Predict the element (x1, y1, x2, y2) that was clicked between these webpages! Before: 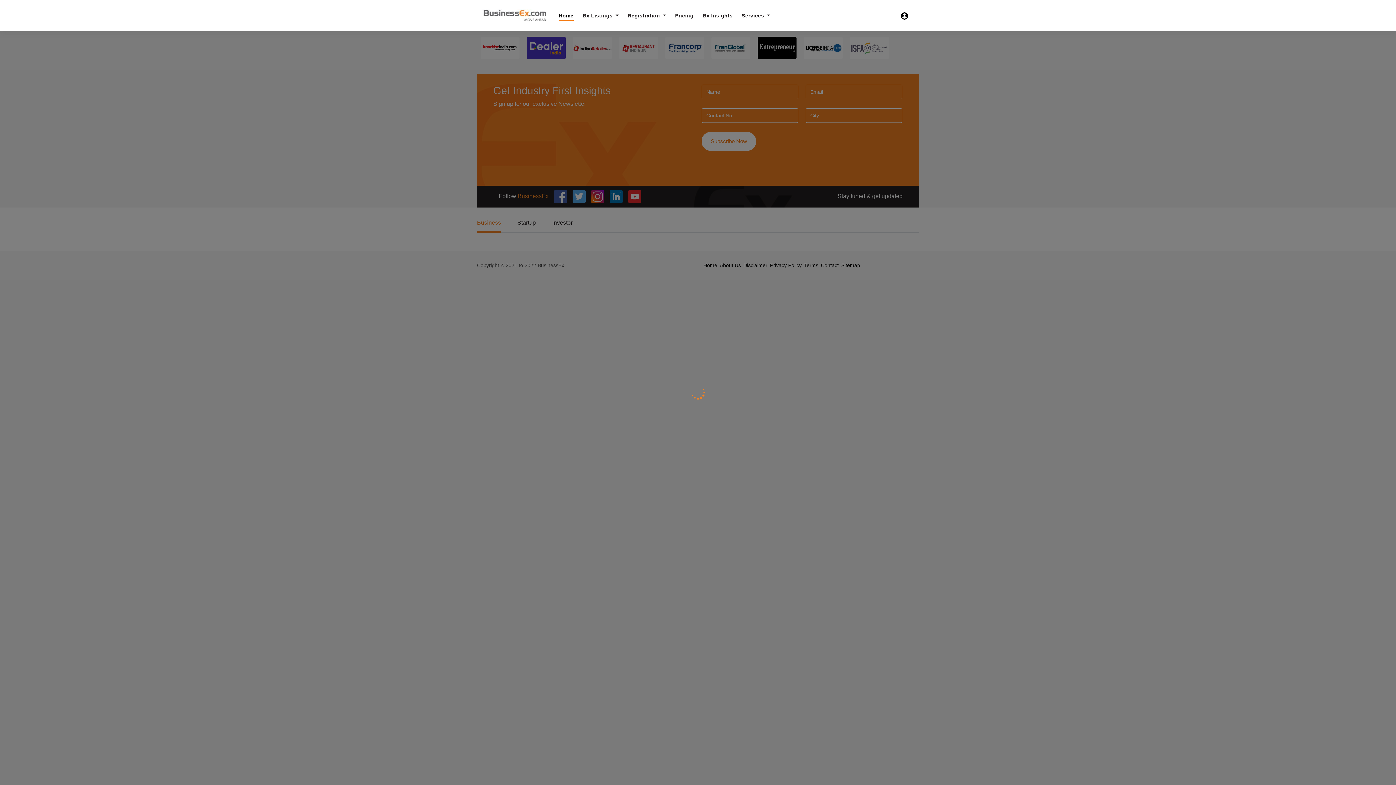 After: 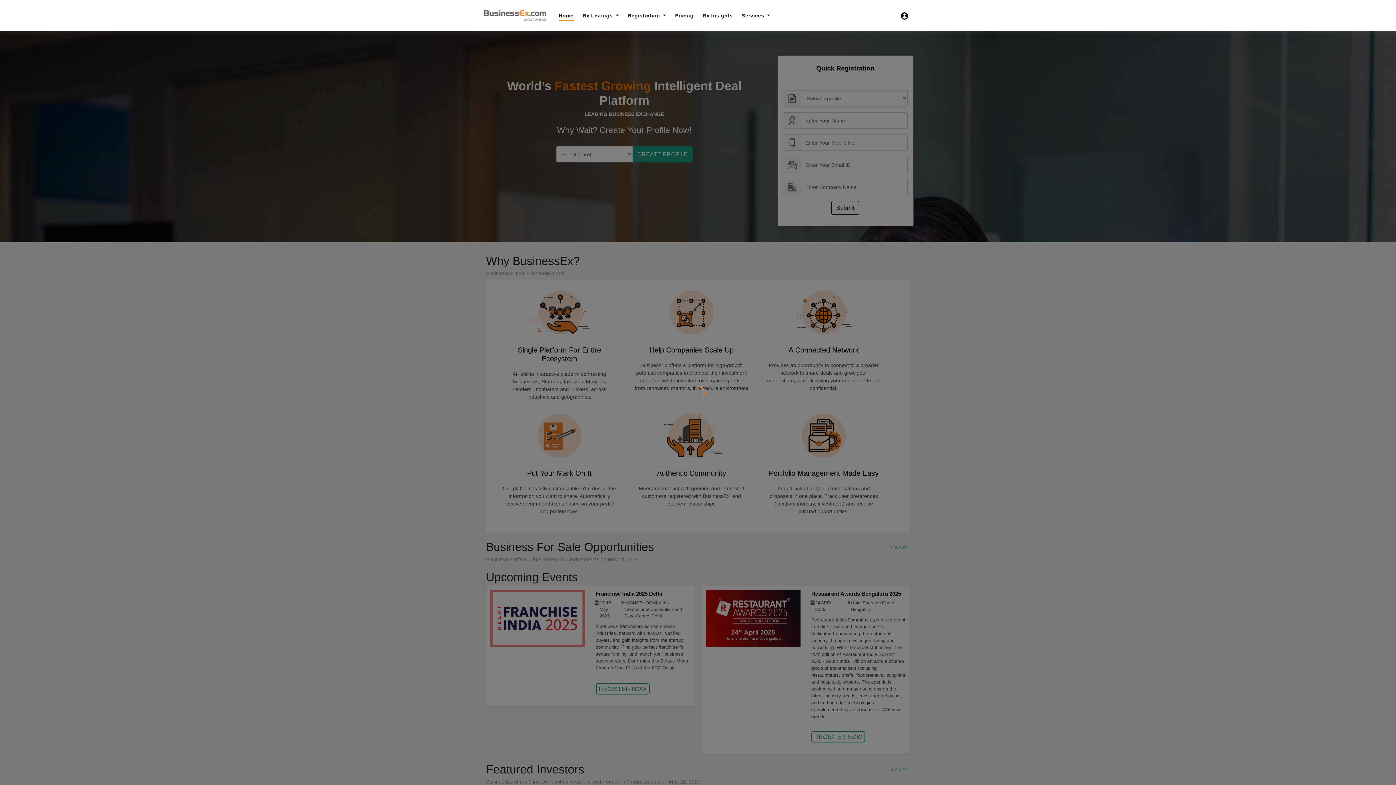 Action: label: Home bbox: (558, 8, 573, 22)